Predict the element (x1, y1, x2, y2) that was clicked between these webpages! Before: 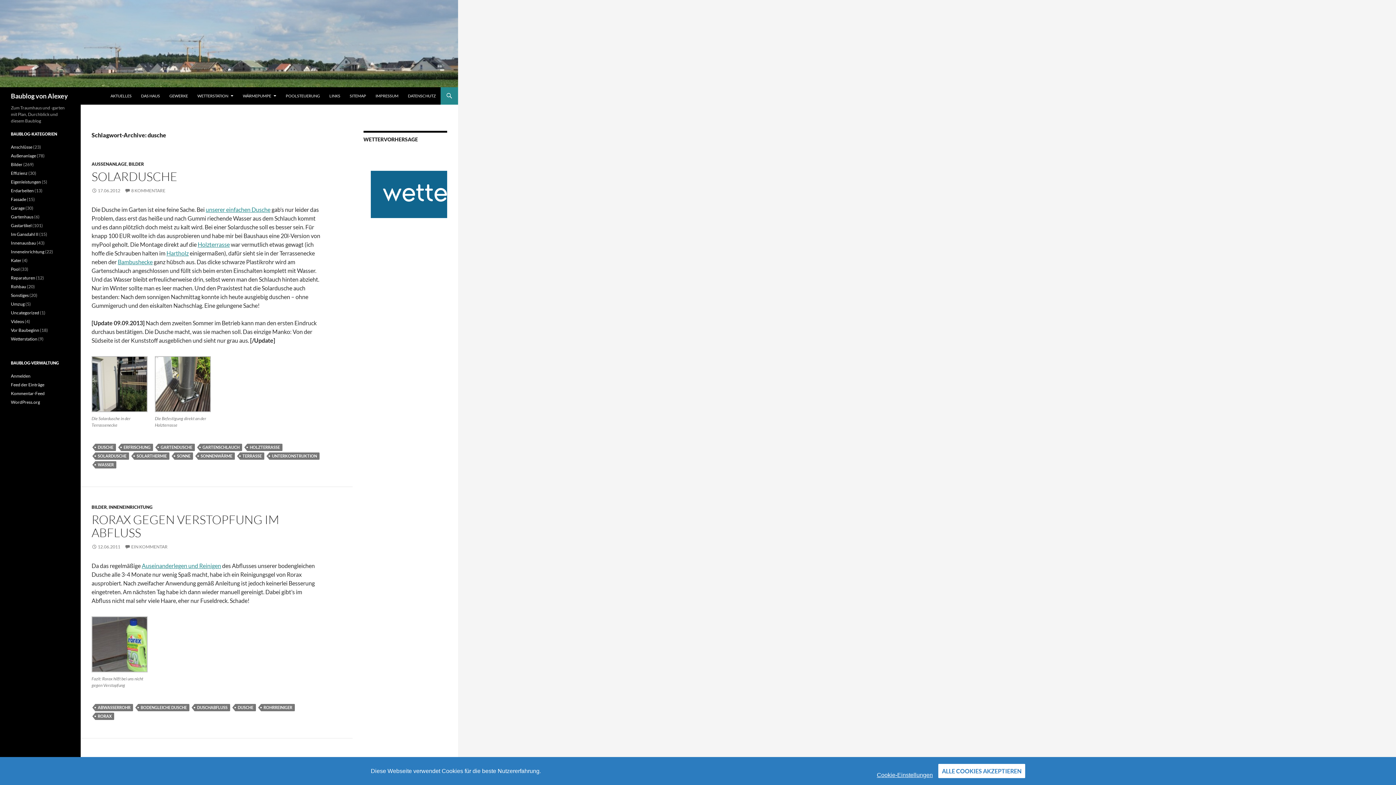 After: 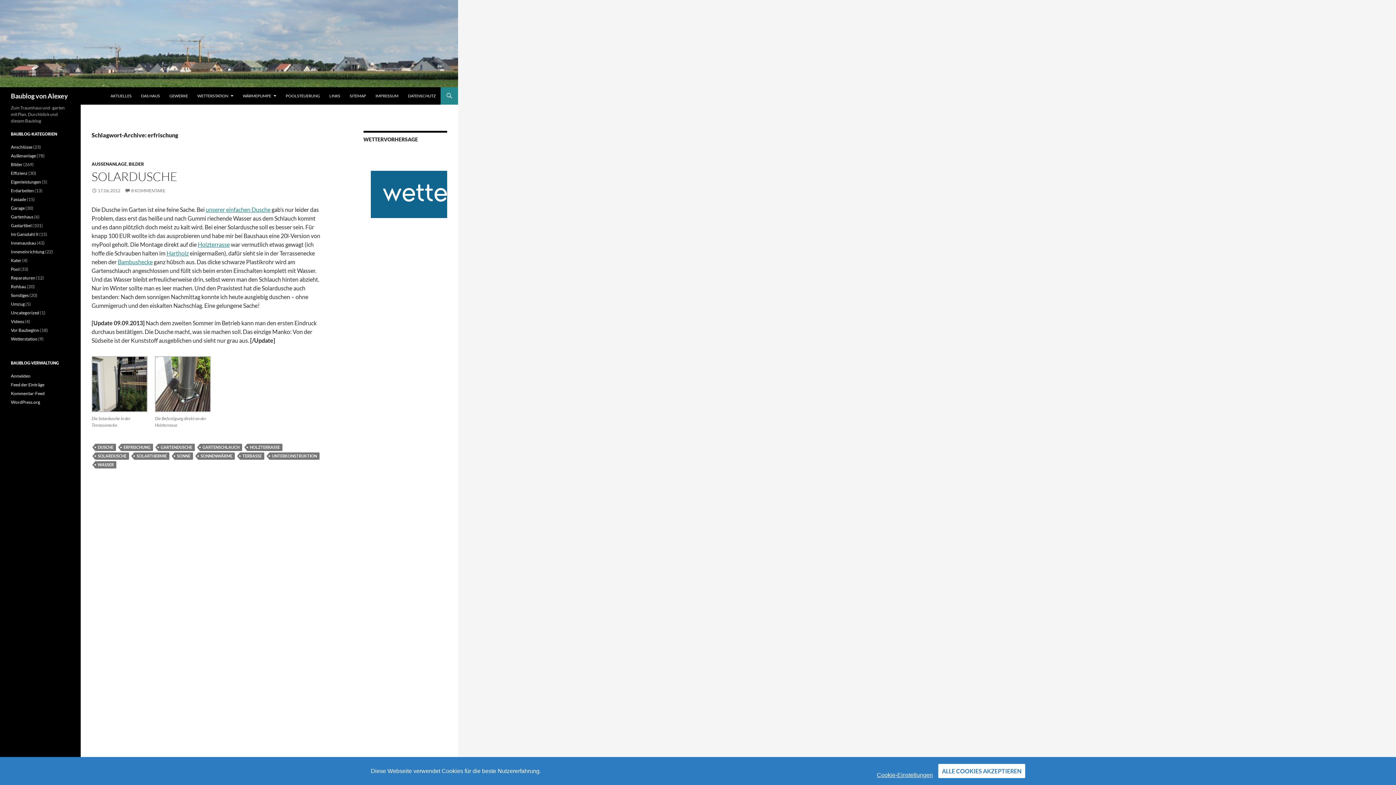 Action: label: ERFRISCHUNG bbox: (121, 444, 153, 451)